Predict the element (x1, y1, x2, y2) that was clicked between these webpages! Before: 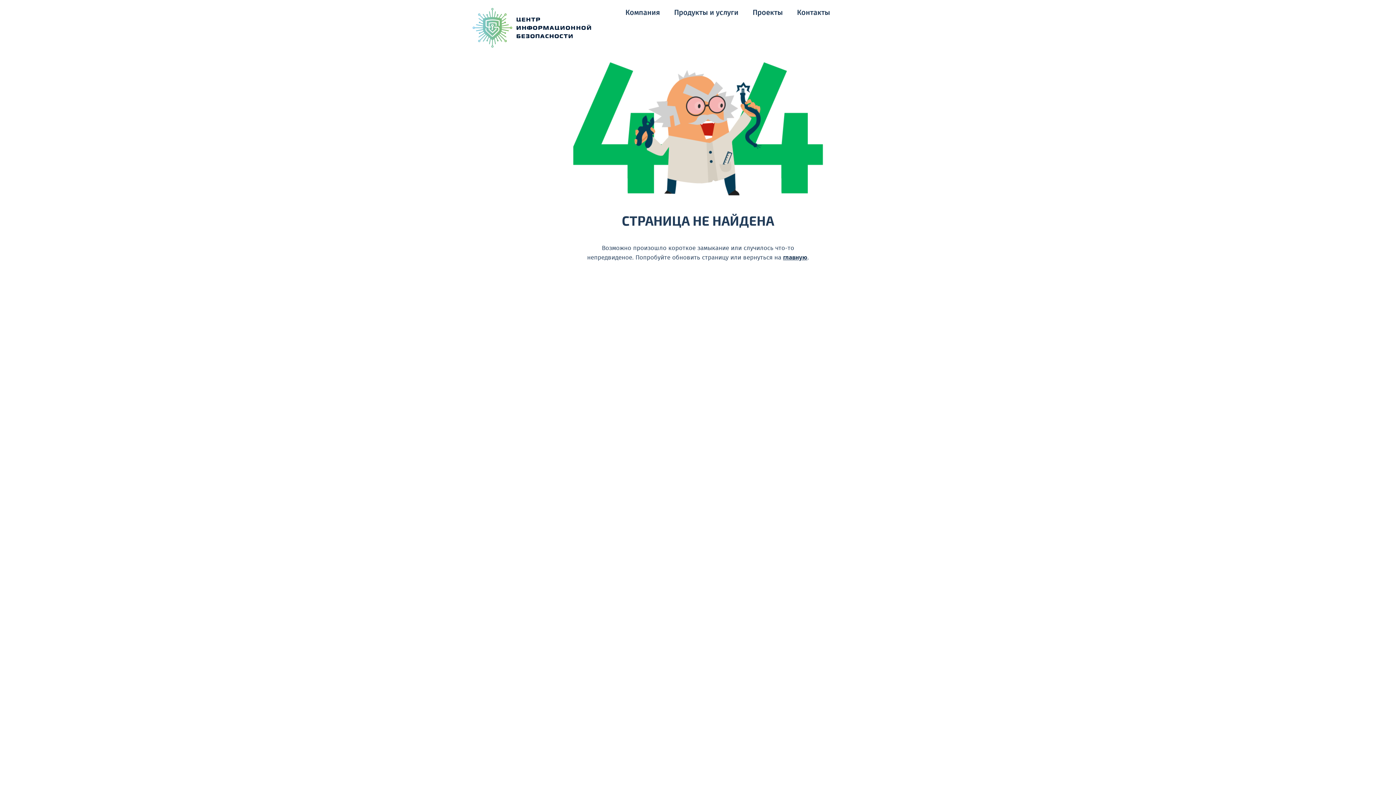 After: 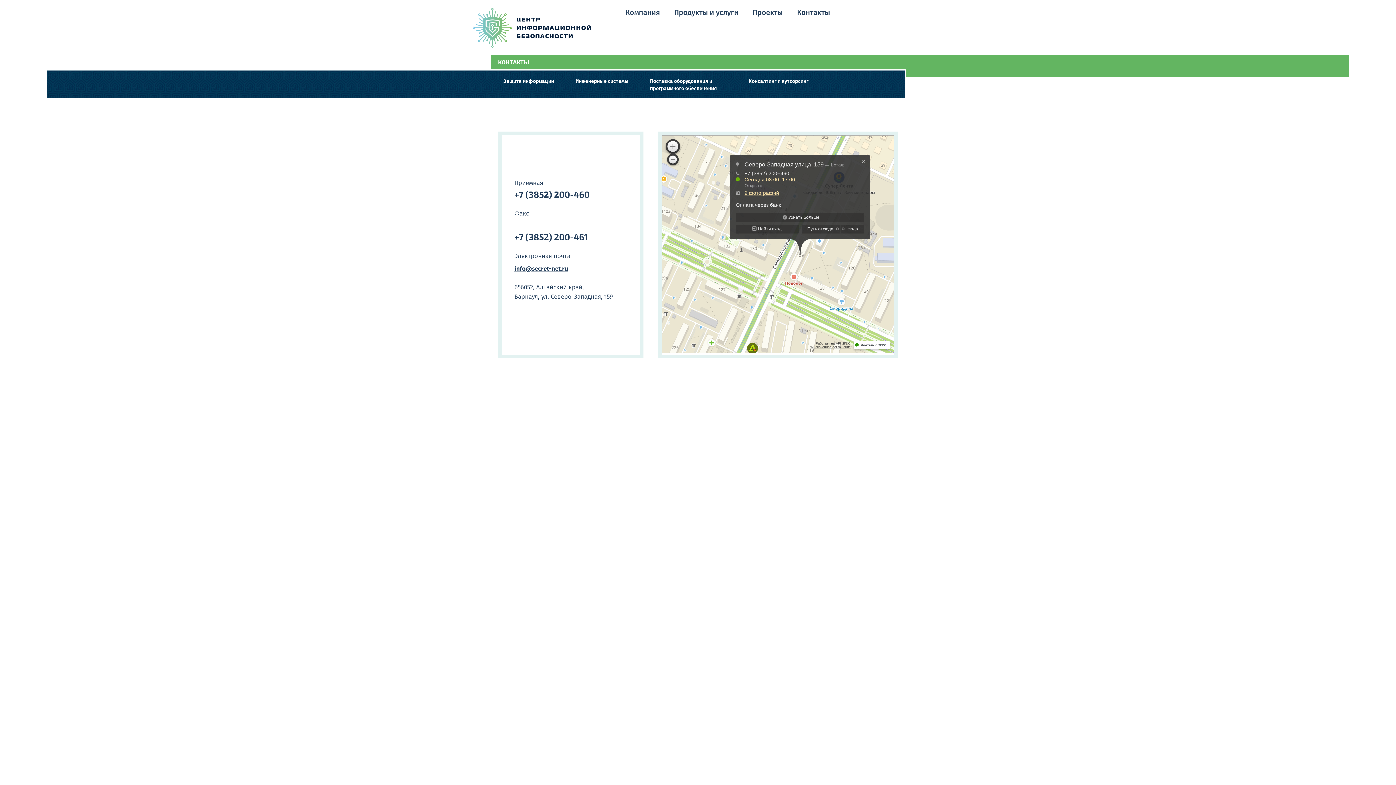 Action: bbox: (797, 7, 830, 18) label: Контакты